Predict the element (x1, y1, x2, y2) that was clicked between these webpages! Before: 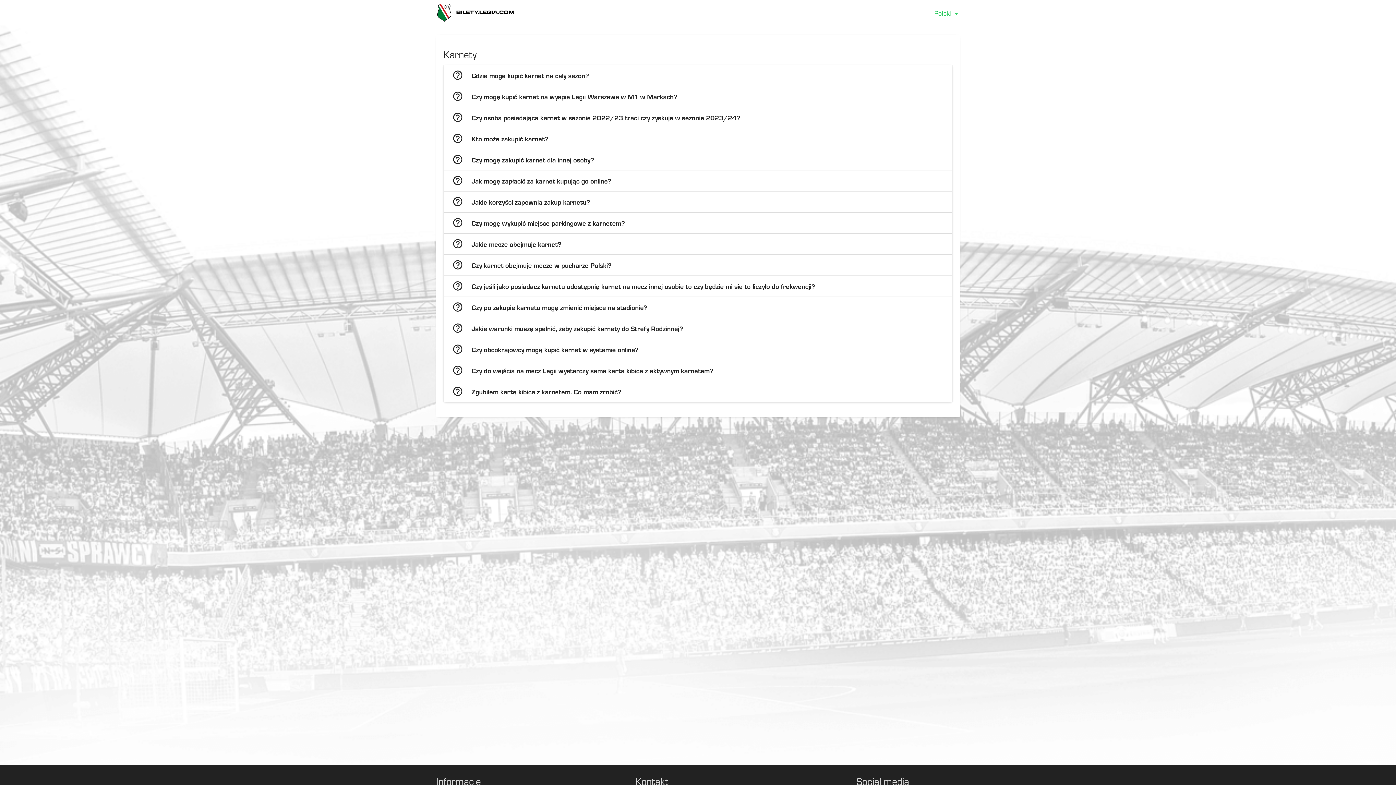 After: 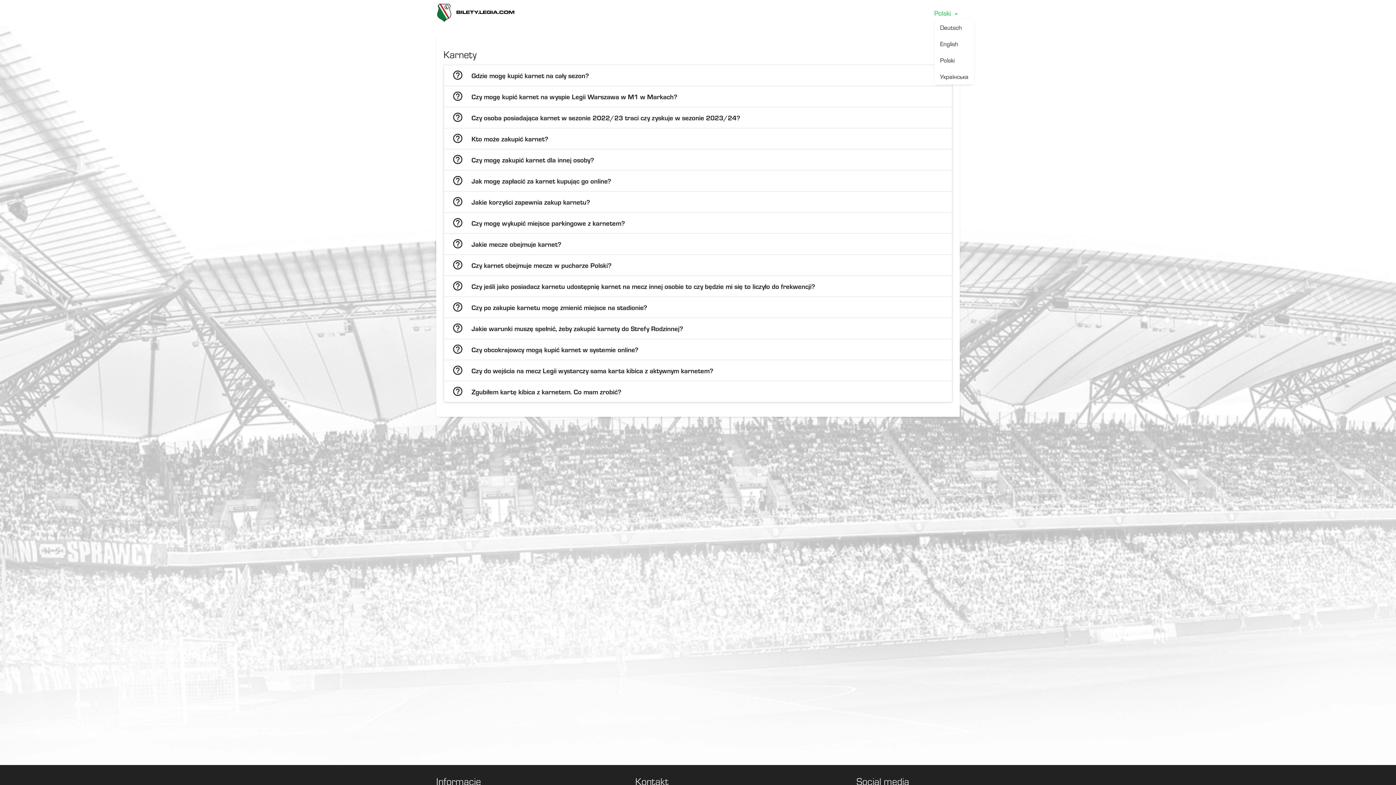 Action: bbox: (934, 6, 960, 19) label: Polski arrow_drop_down